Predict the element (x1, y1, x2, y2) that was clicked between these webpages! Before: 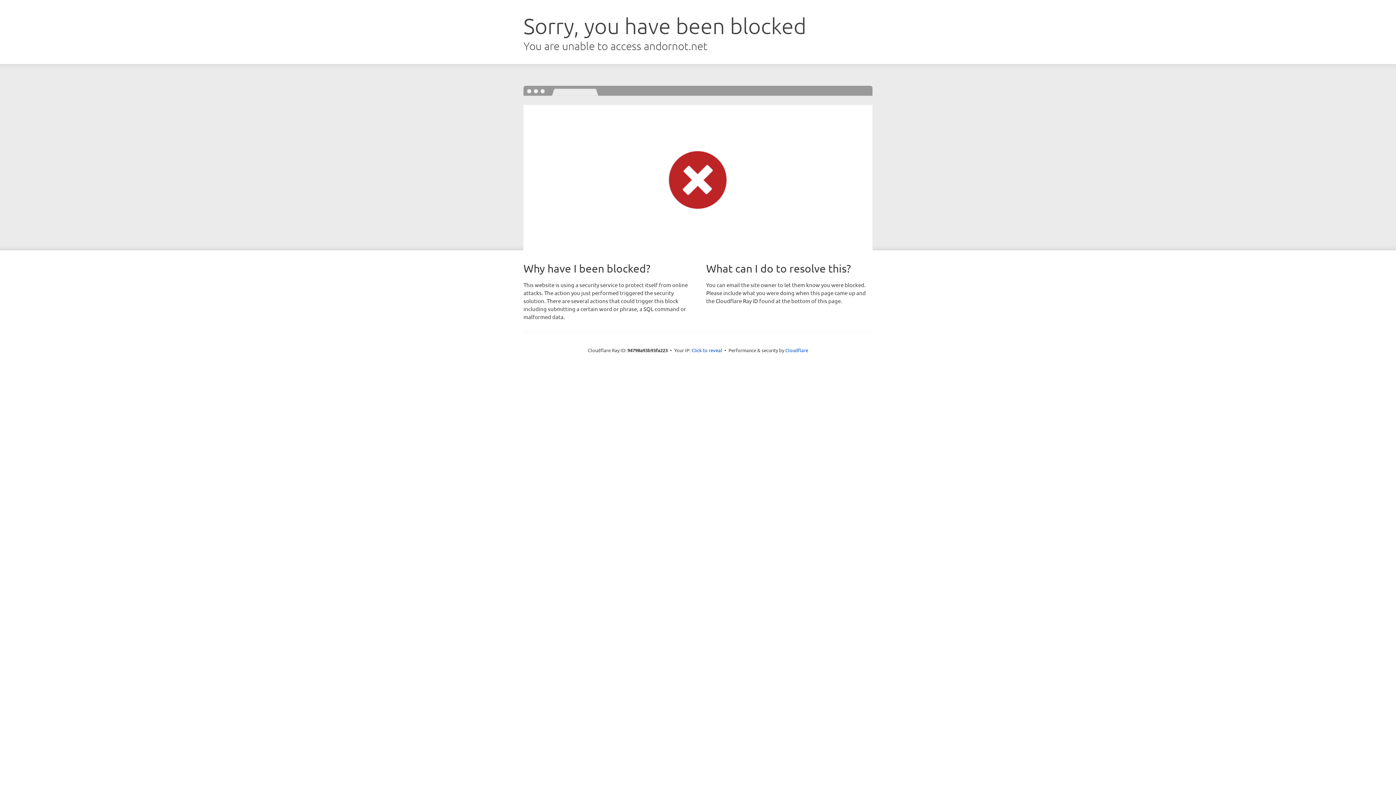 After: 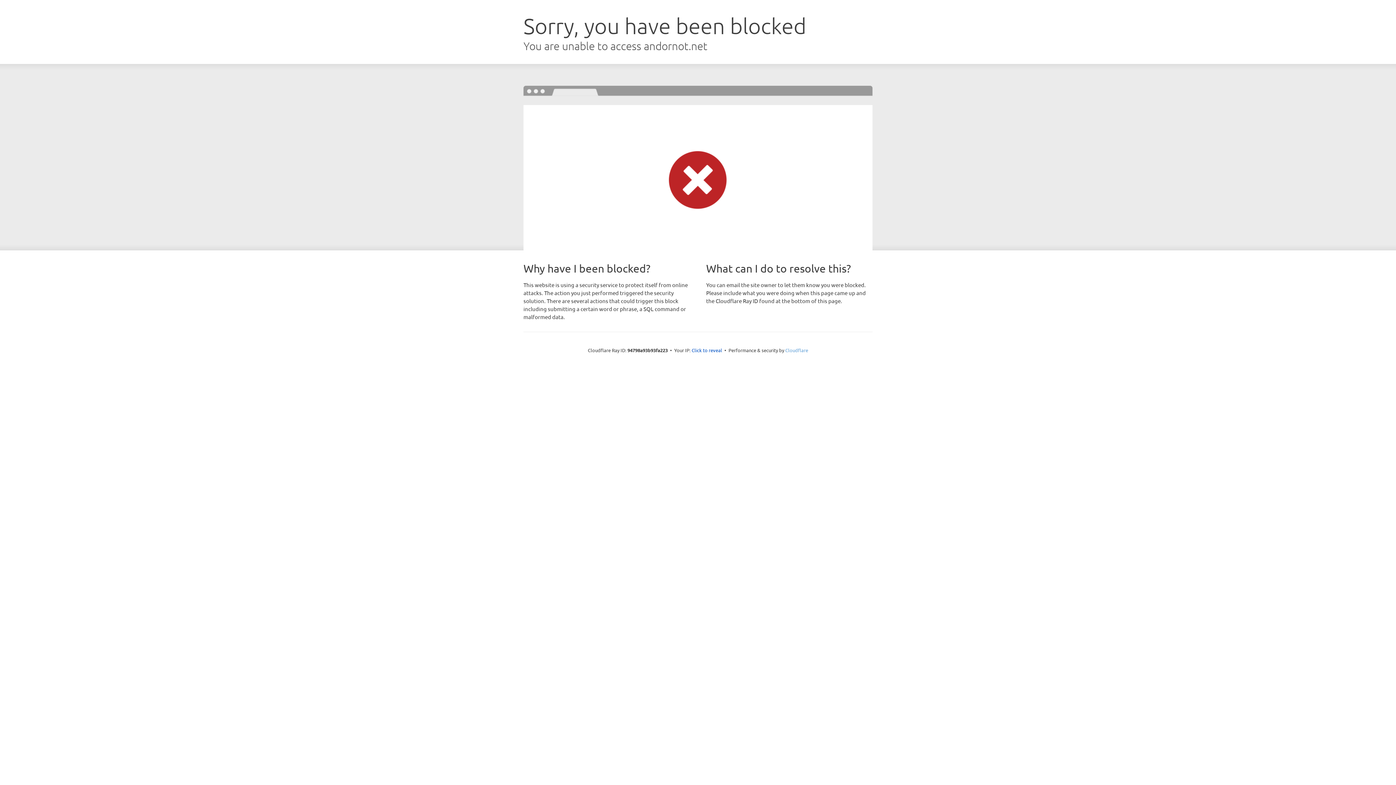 Action: label: Cloudflare bbox: (785, 347, 808, 353)